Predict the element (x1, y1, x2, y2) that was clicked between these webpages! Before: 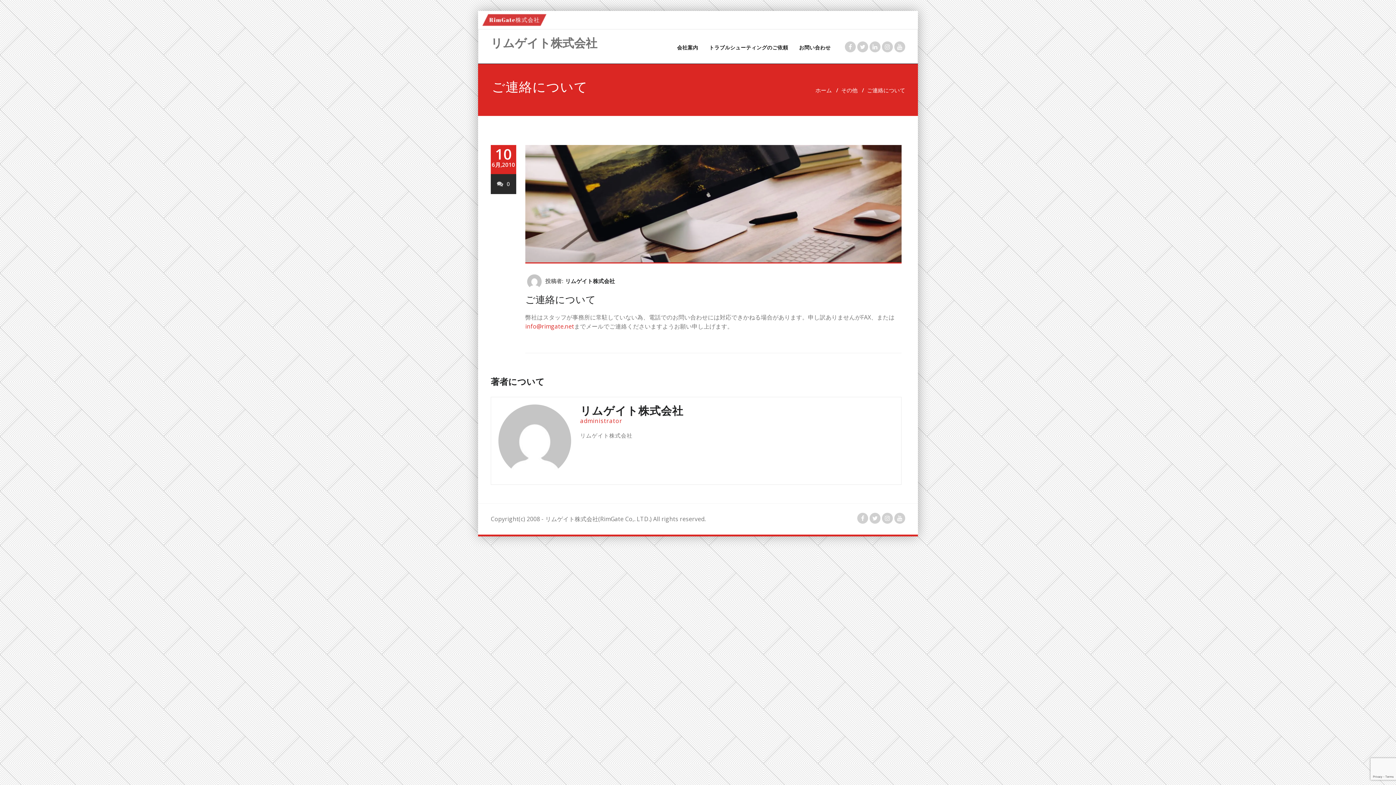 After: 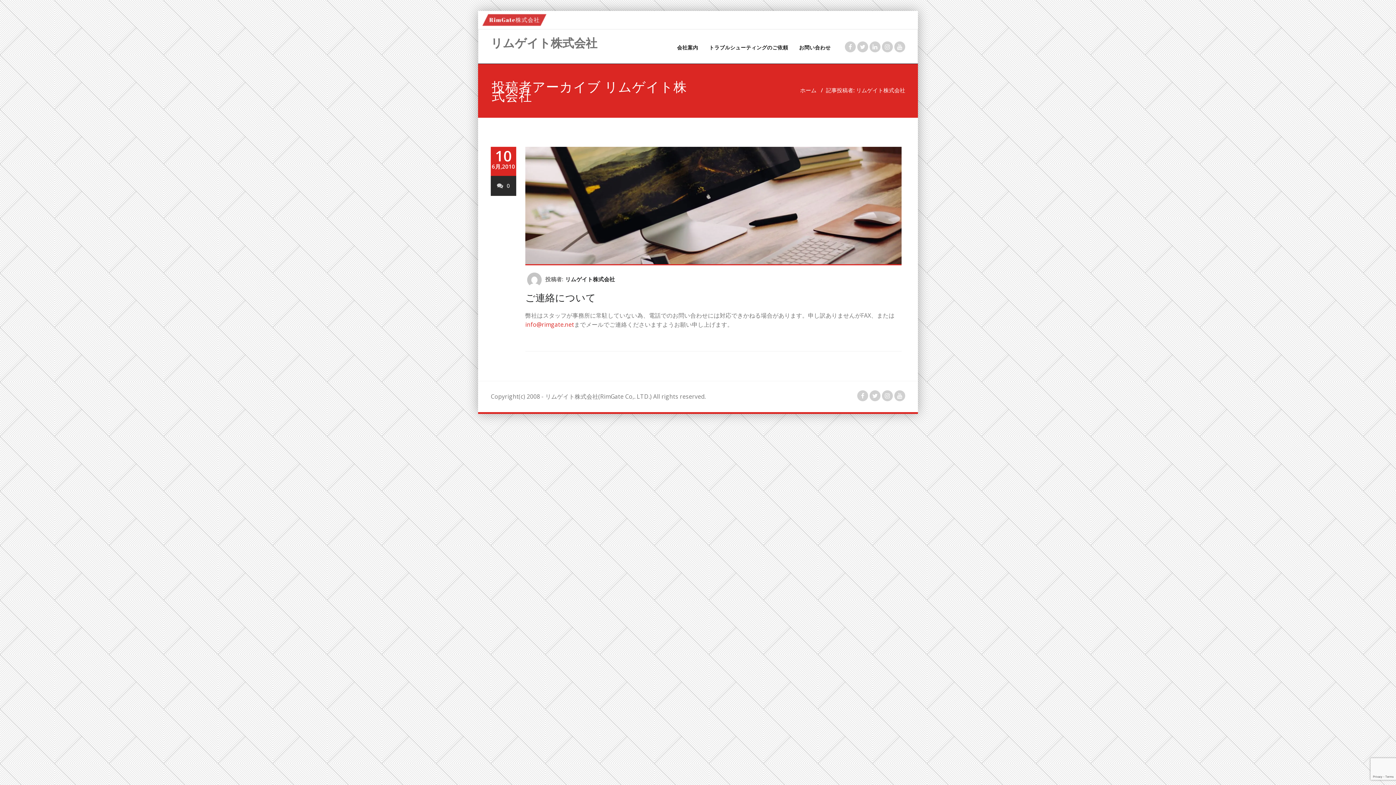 Action: label: リムゲイト株式会社 bbox: (563, 275, 615, 286)